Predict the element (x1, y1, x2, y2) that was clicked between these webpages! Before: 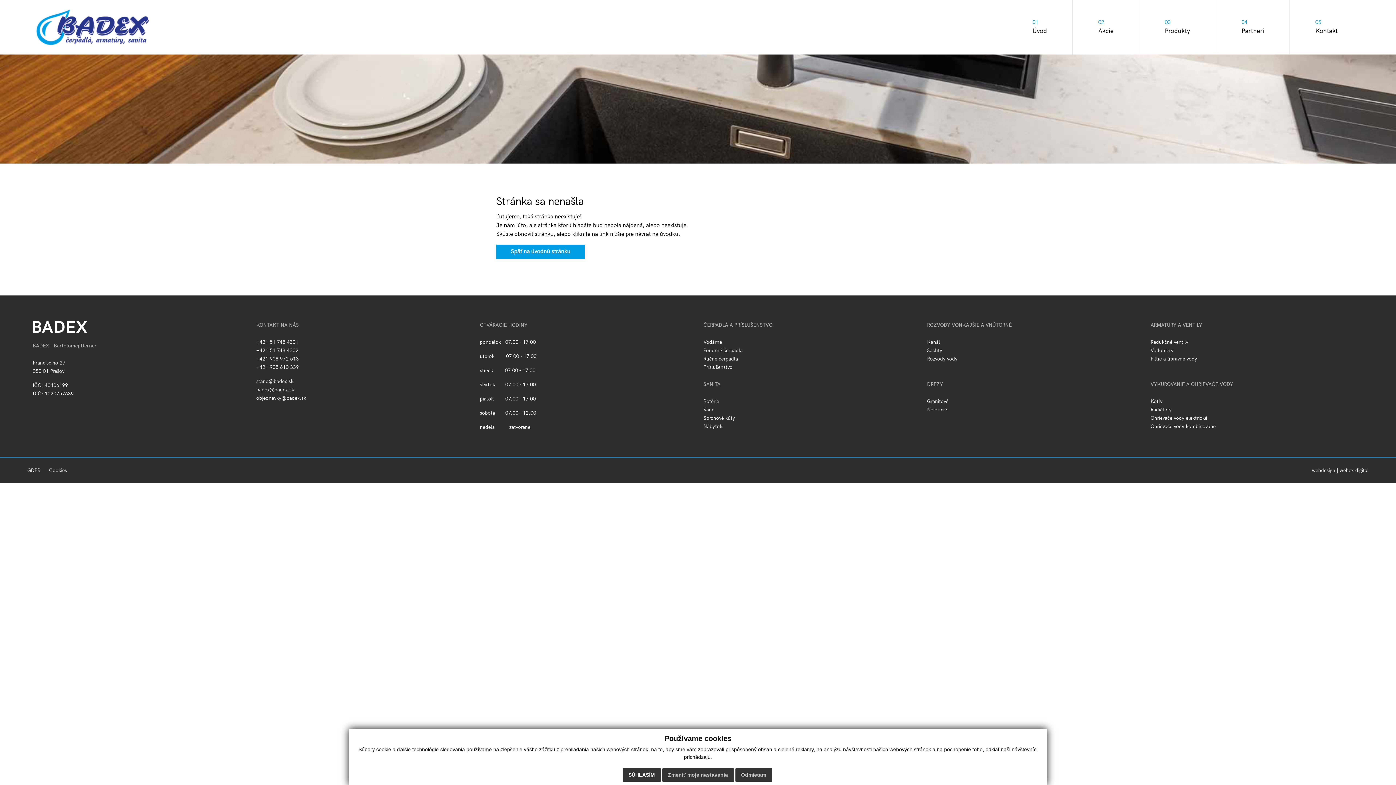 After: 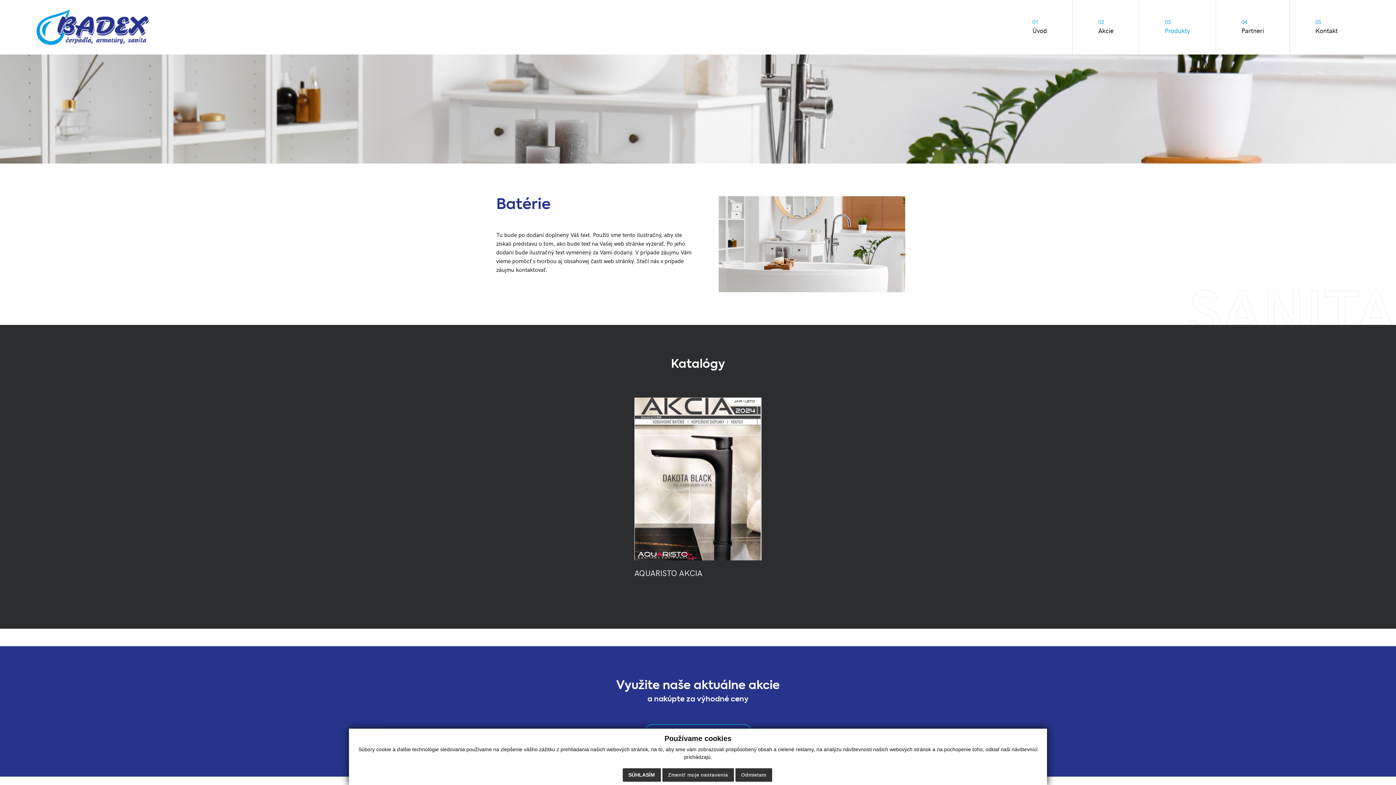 Action: label: Batérie bbox: (703, 398, 719, 404)